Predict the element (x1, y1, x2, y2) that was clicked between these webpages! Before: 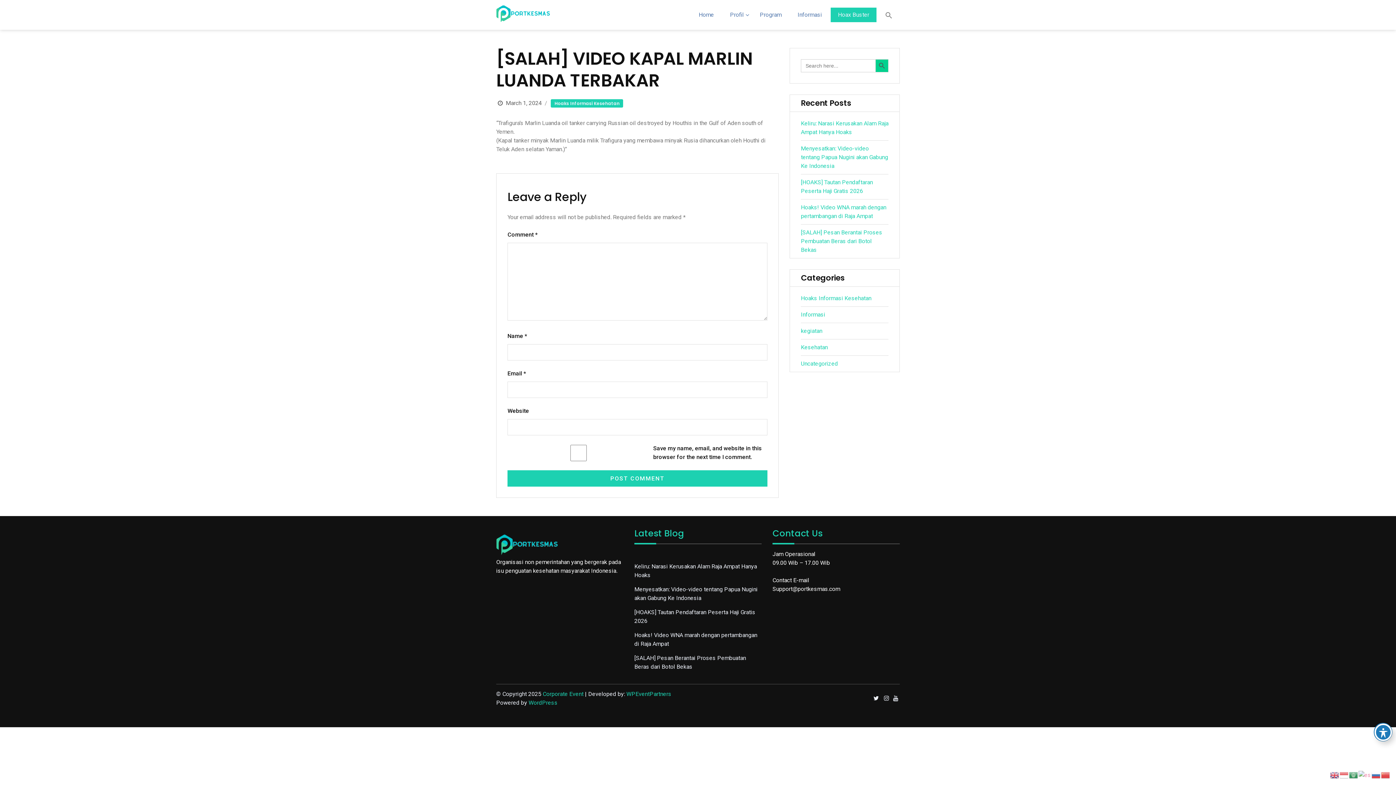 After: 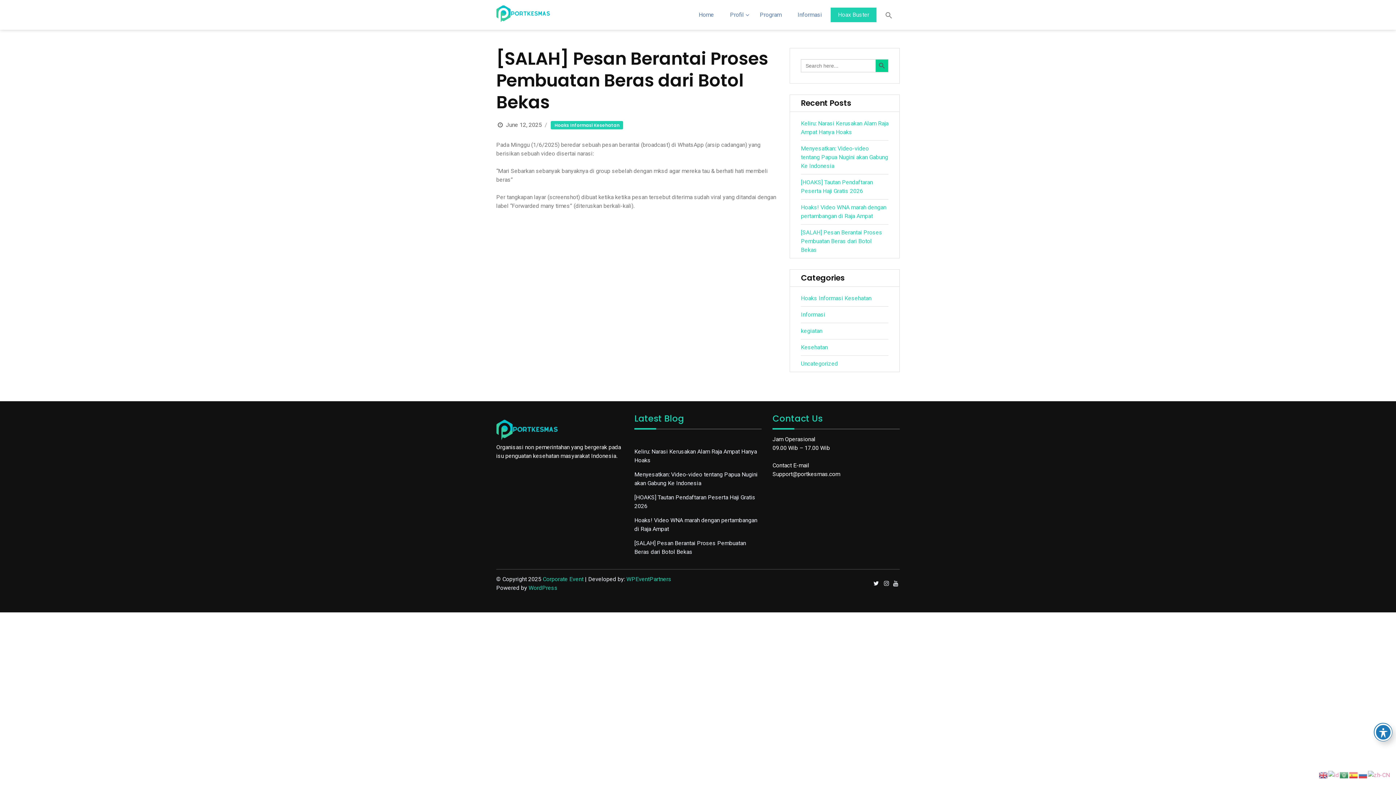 Action: bbox: (801, 229, 882, 253) label: [SALAH] Pesan Berantai Proses Pembuatan Beras dari Botol Bekas